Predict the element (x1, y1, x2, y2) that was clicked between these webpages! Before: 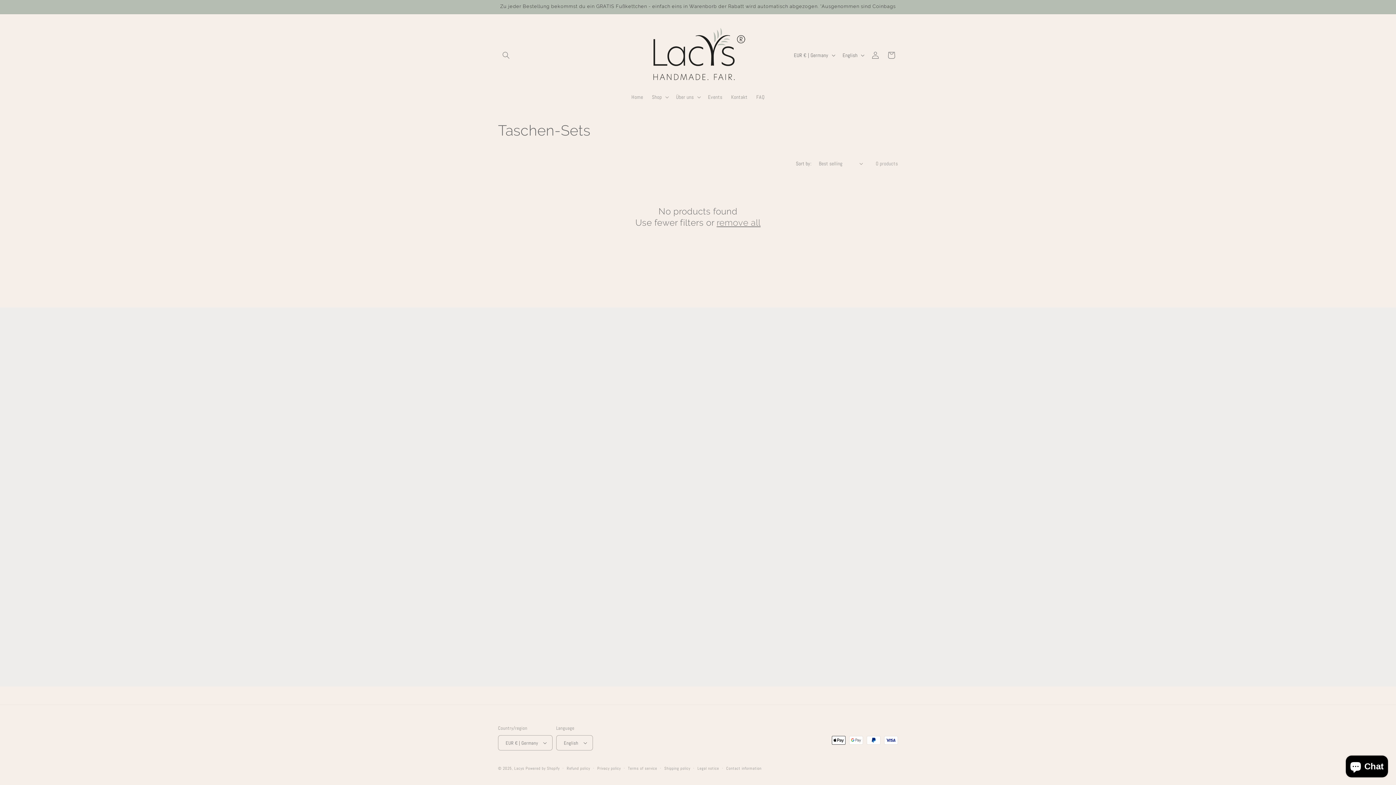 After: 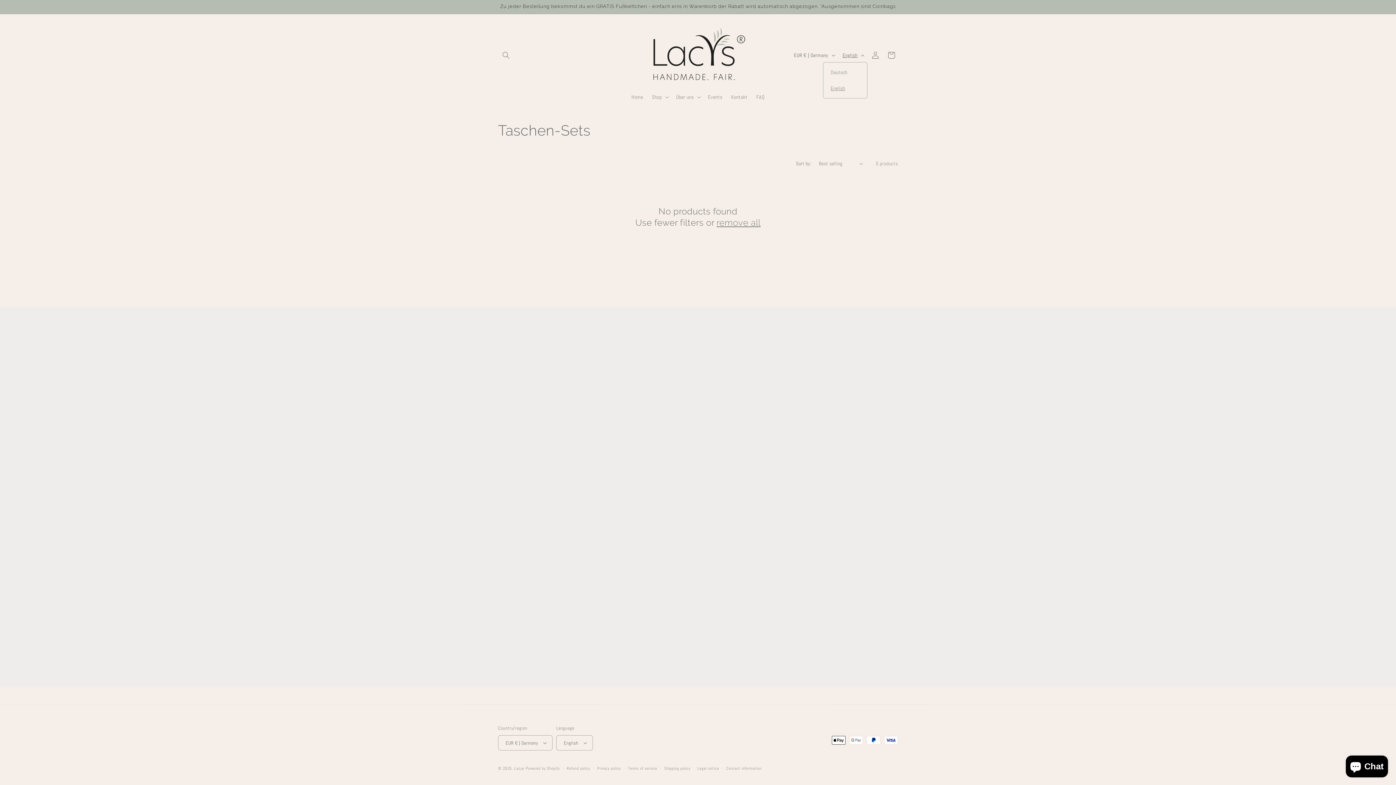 Action: bbox: (838, 48, 867, 62) label: English